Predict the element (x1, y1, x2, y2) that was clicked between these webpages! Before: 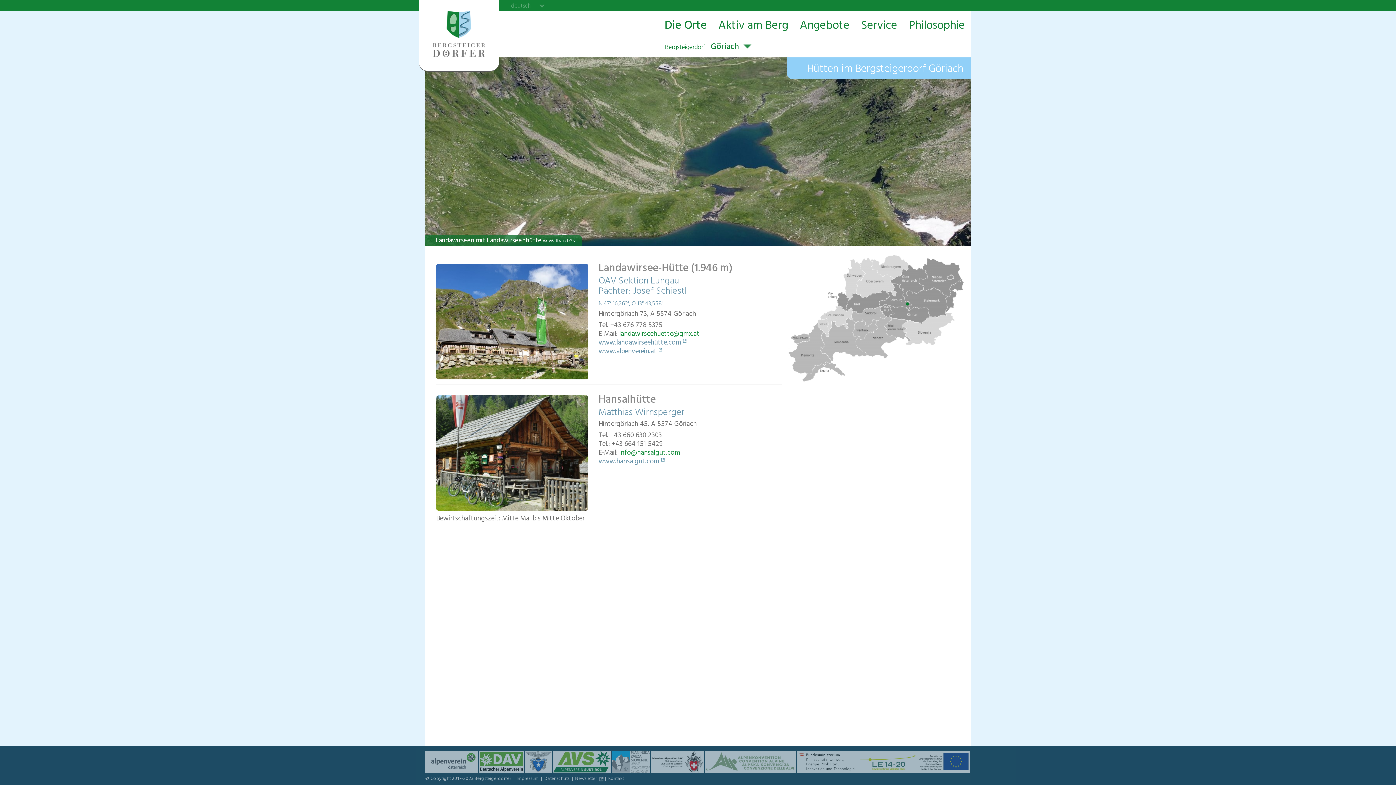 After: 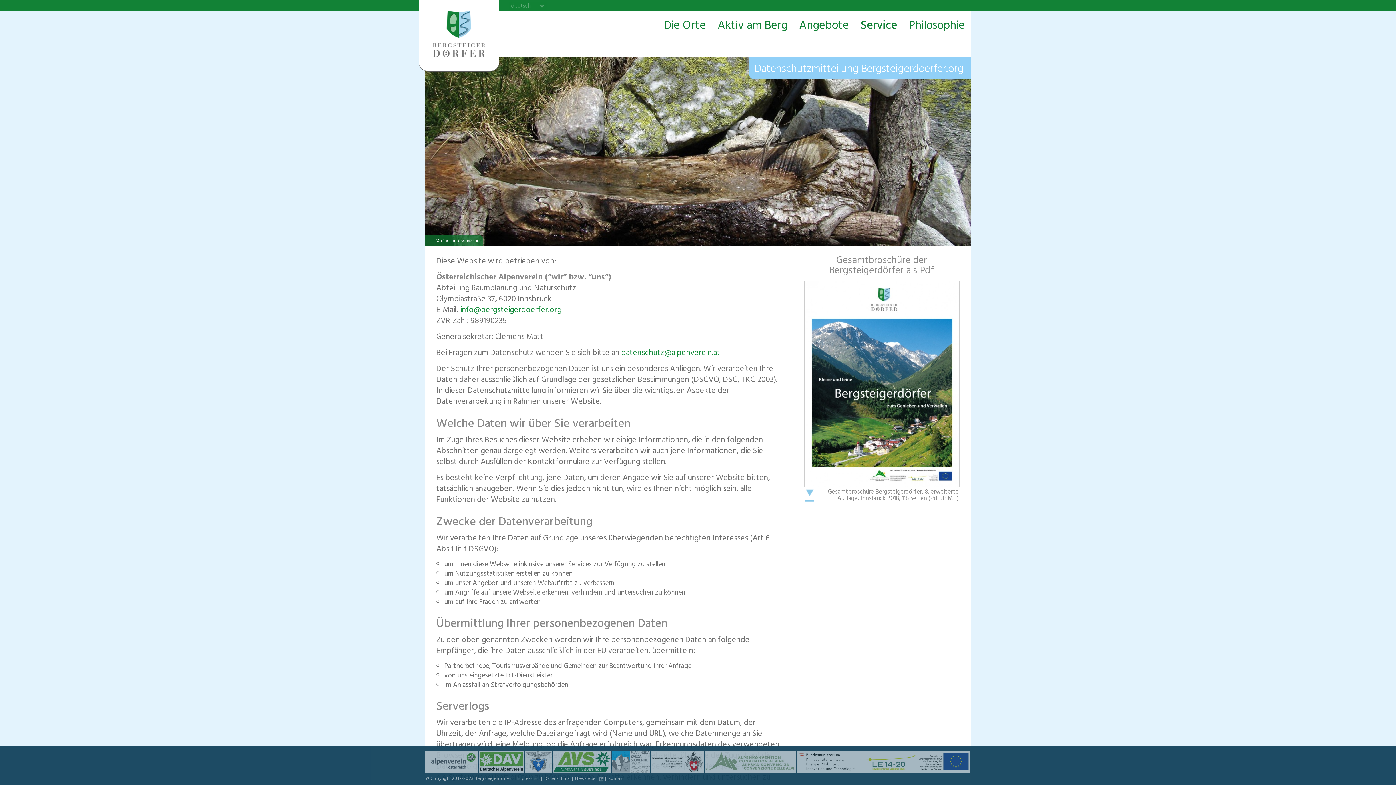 Action: label: Datenschutz  bbox: (544, 775, 570, 784)